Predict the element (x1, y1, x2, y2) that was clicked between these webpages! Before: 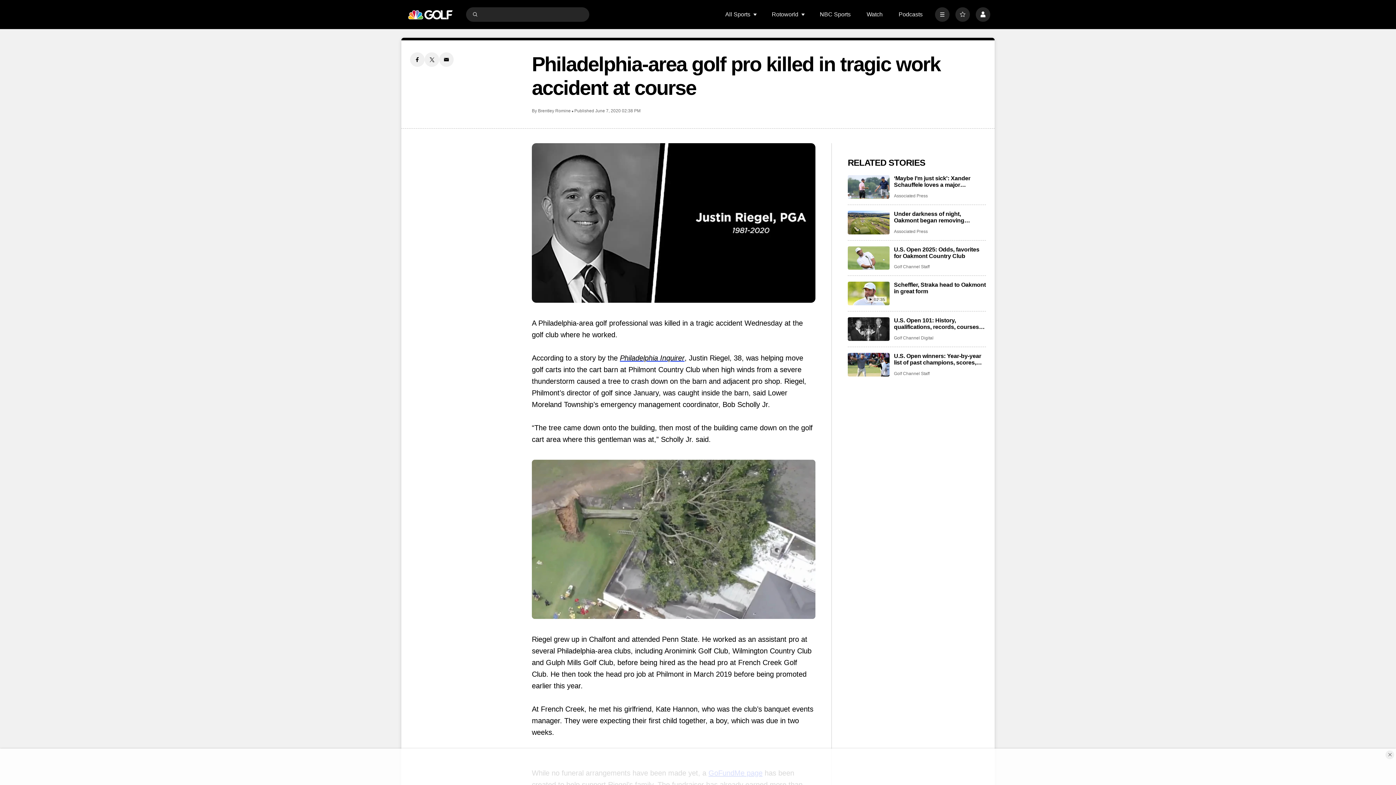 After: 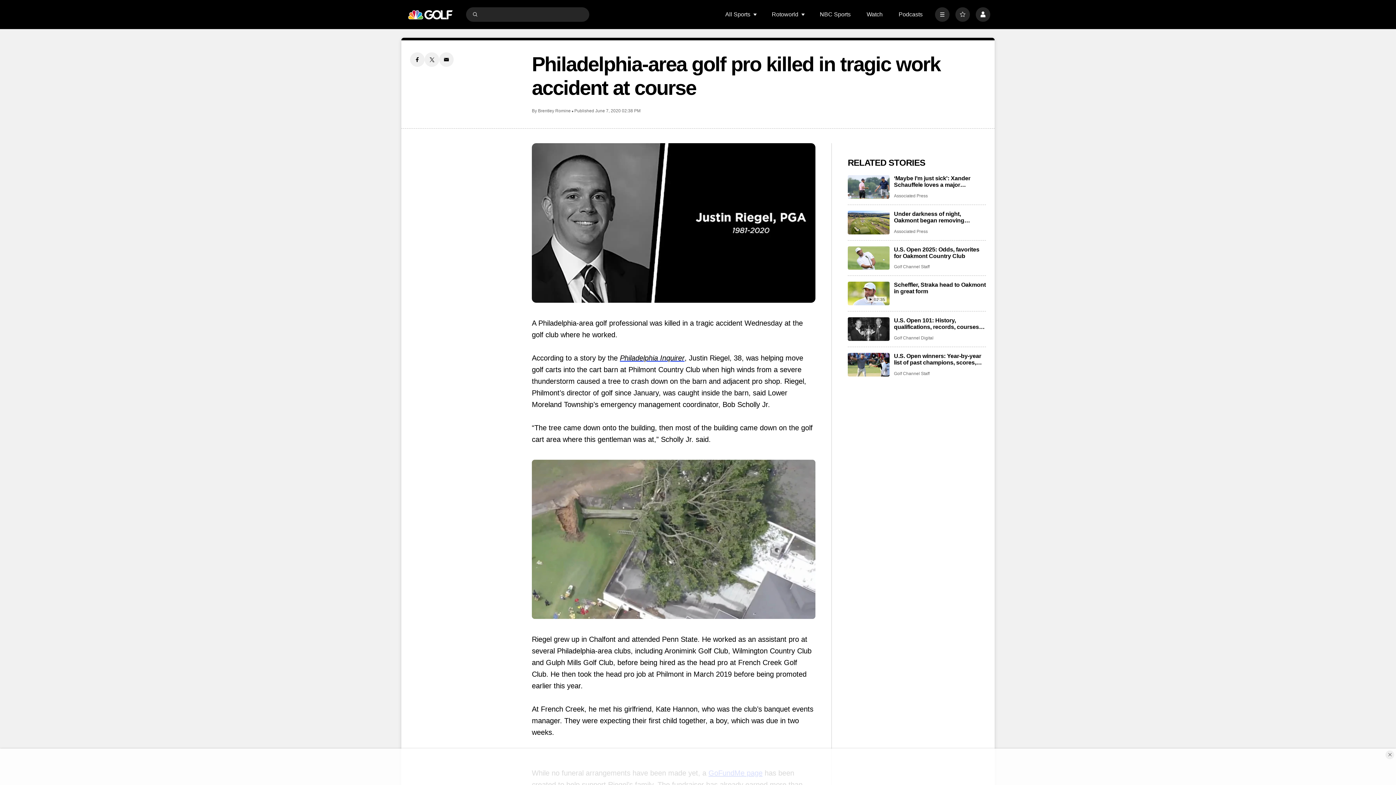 Action: bbox: (424, 52, 439, 66) label: Twitter share